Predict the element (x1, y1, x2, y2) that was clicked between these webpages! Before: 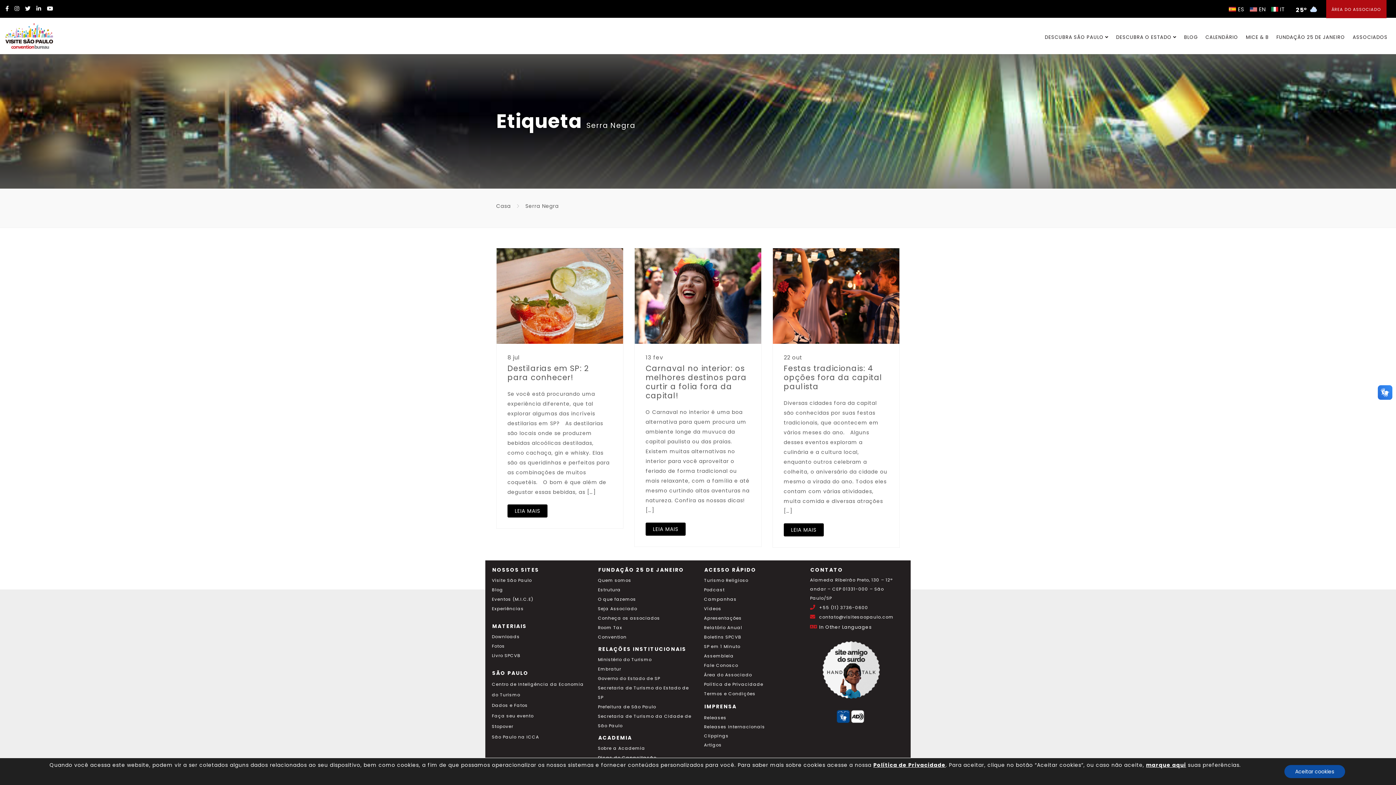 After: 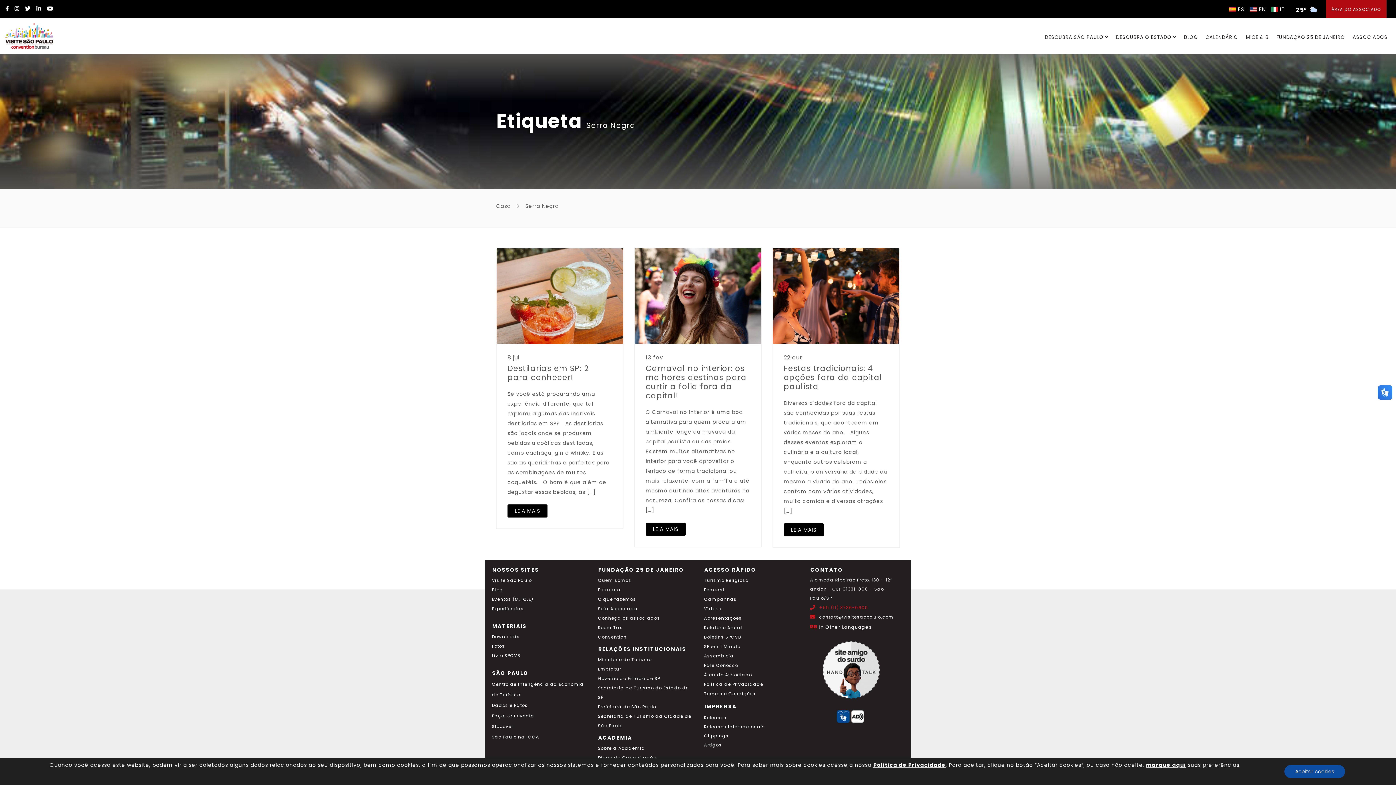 Action: label: +55 (11) 3736-0600 bbox: (819, 605, 868, 610)